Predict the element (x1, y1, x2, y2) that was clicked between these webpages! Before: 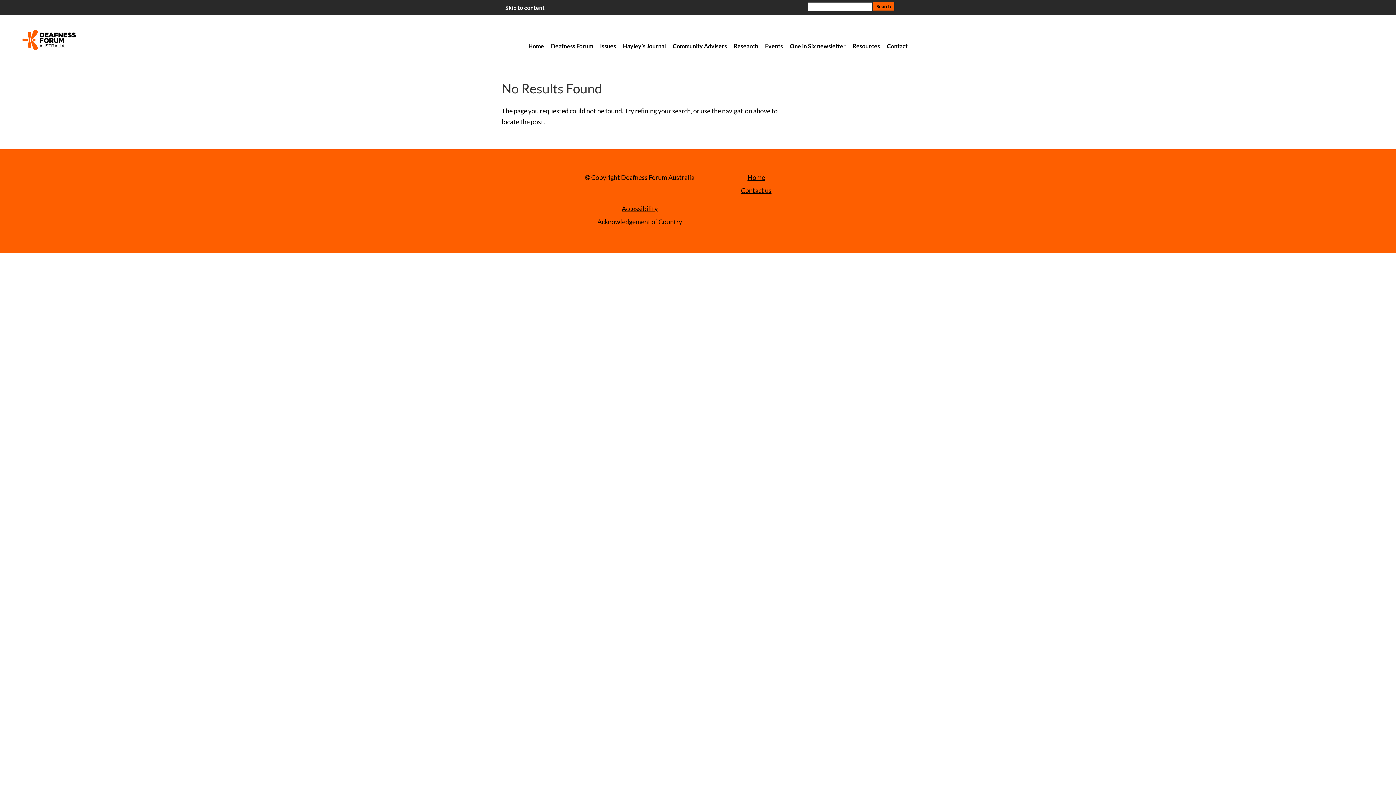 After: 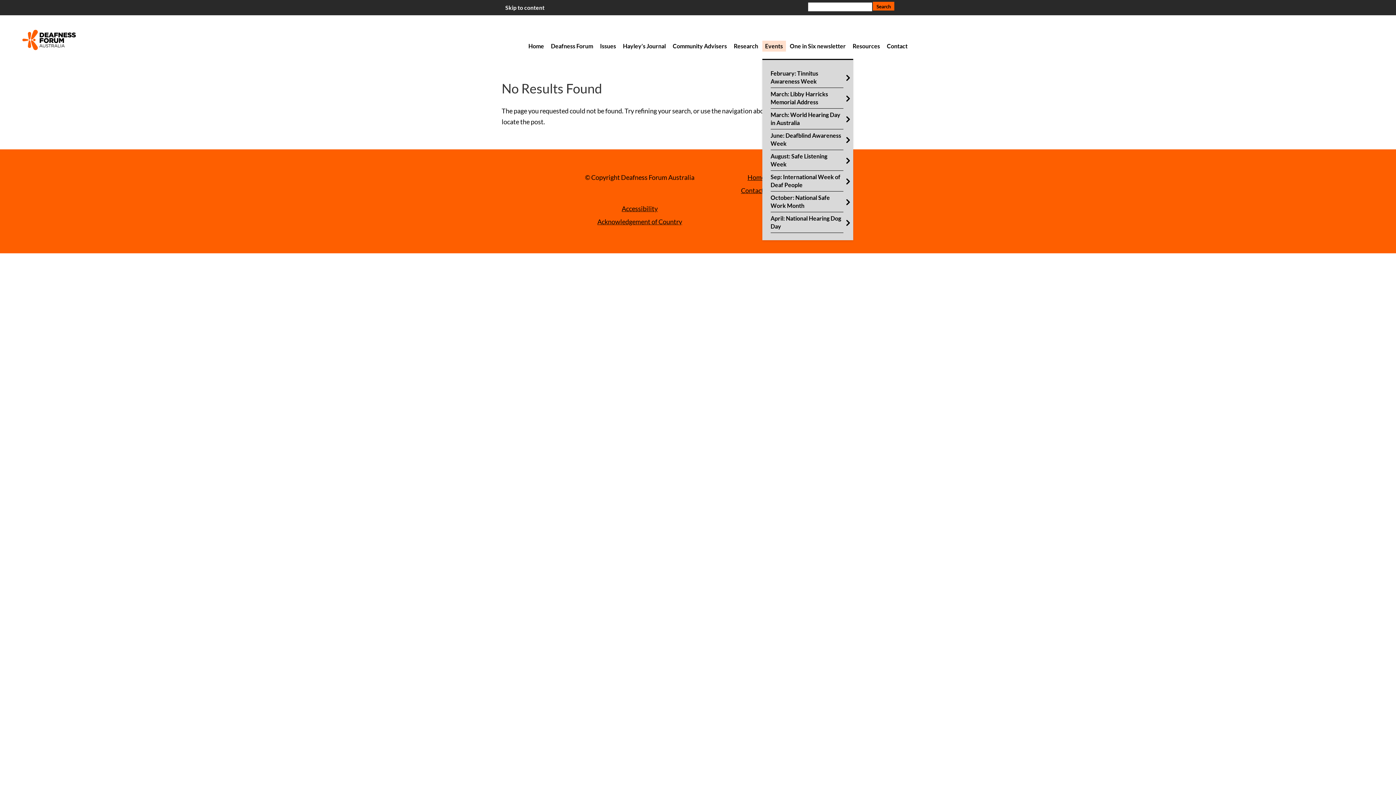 Action: label: Events bbox: (762, 40, 786, 51)